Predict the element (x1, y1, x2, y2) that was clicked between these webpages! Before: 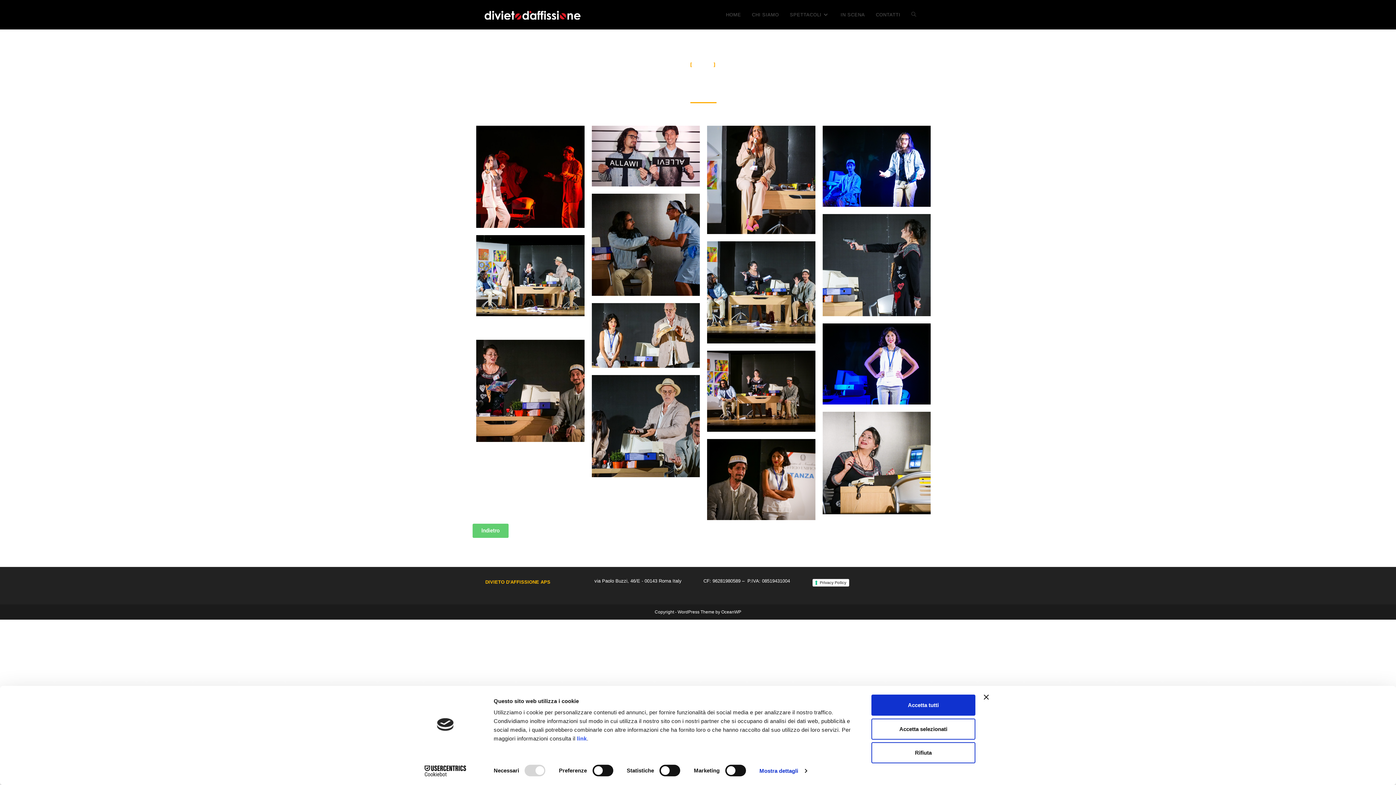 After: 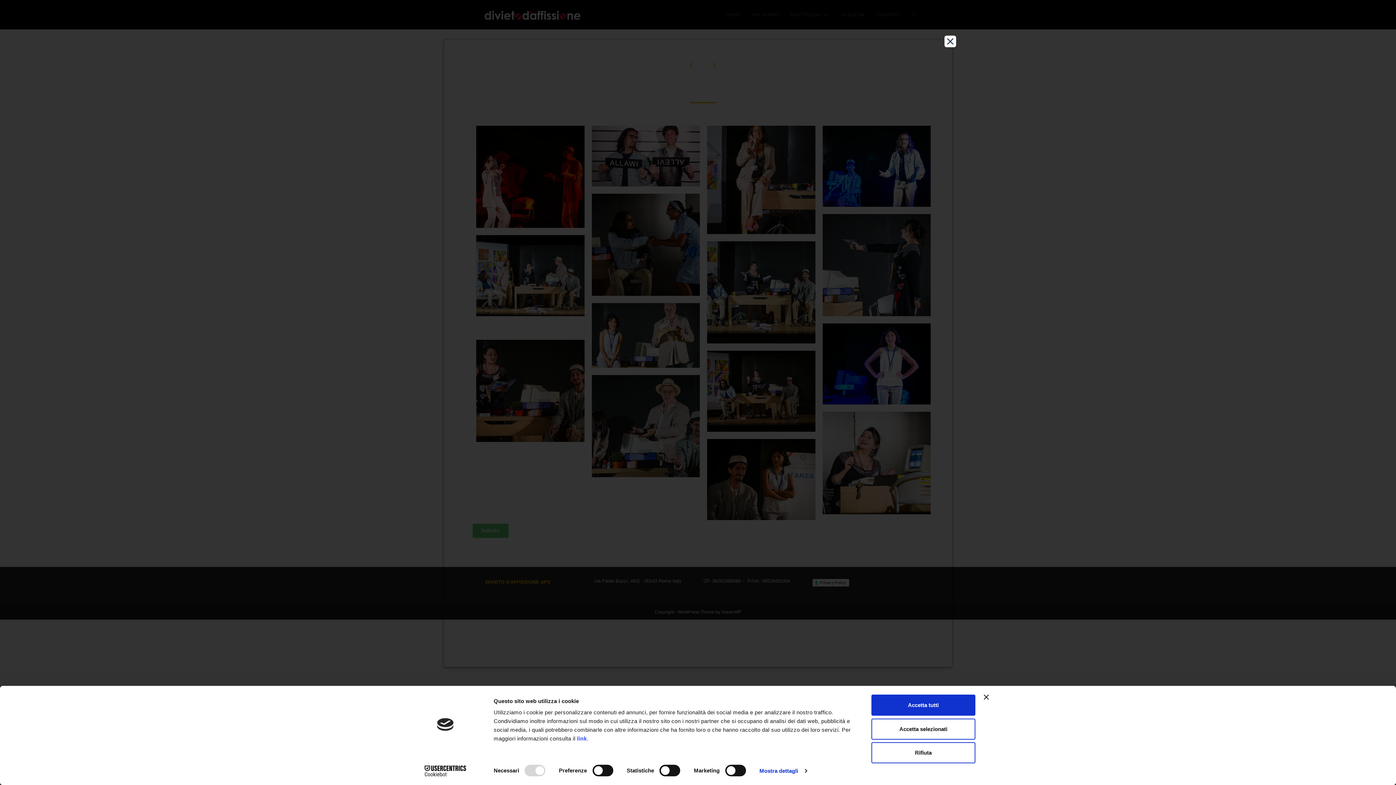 Action: bbox: (812, 579, 844, 585) label: Privacy Policy